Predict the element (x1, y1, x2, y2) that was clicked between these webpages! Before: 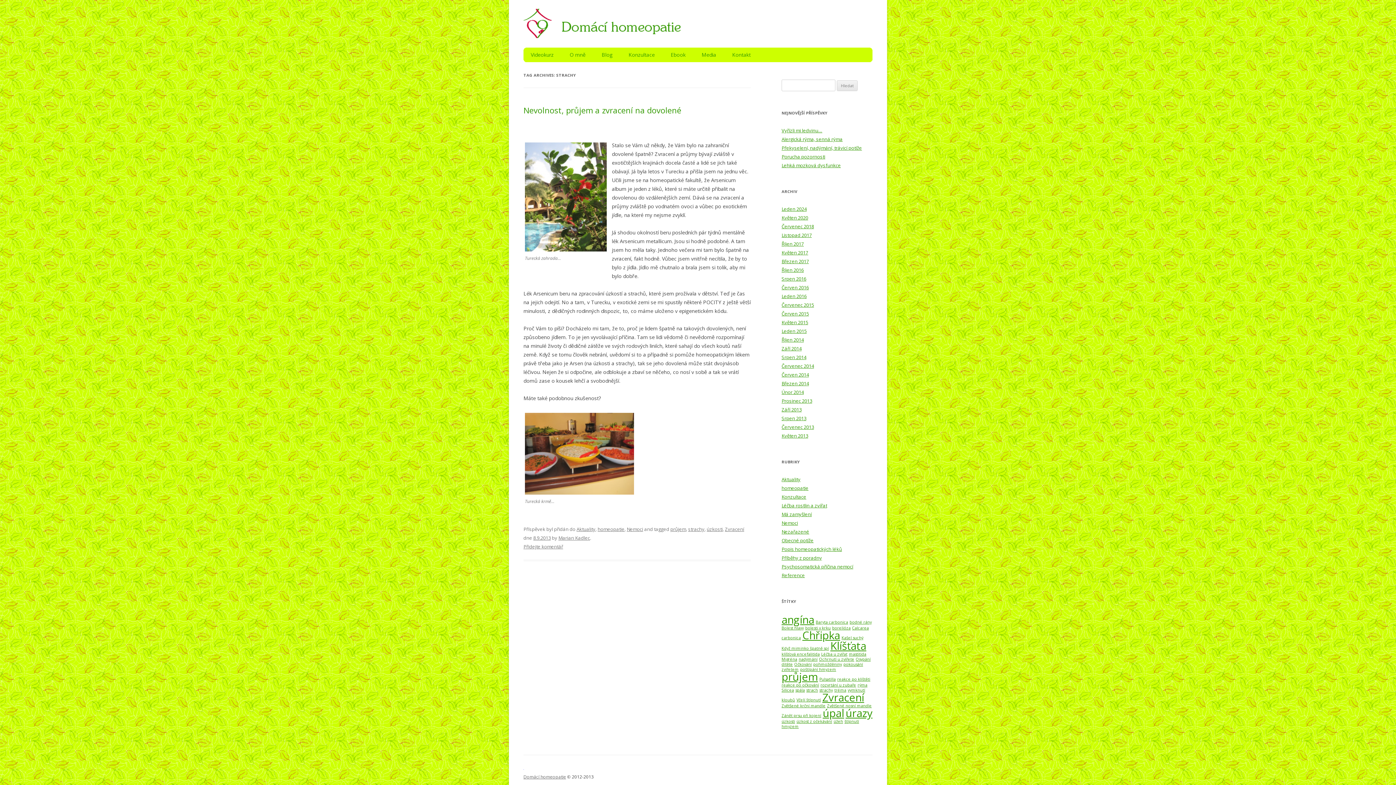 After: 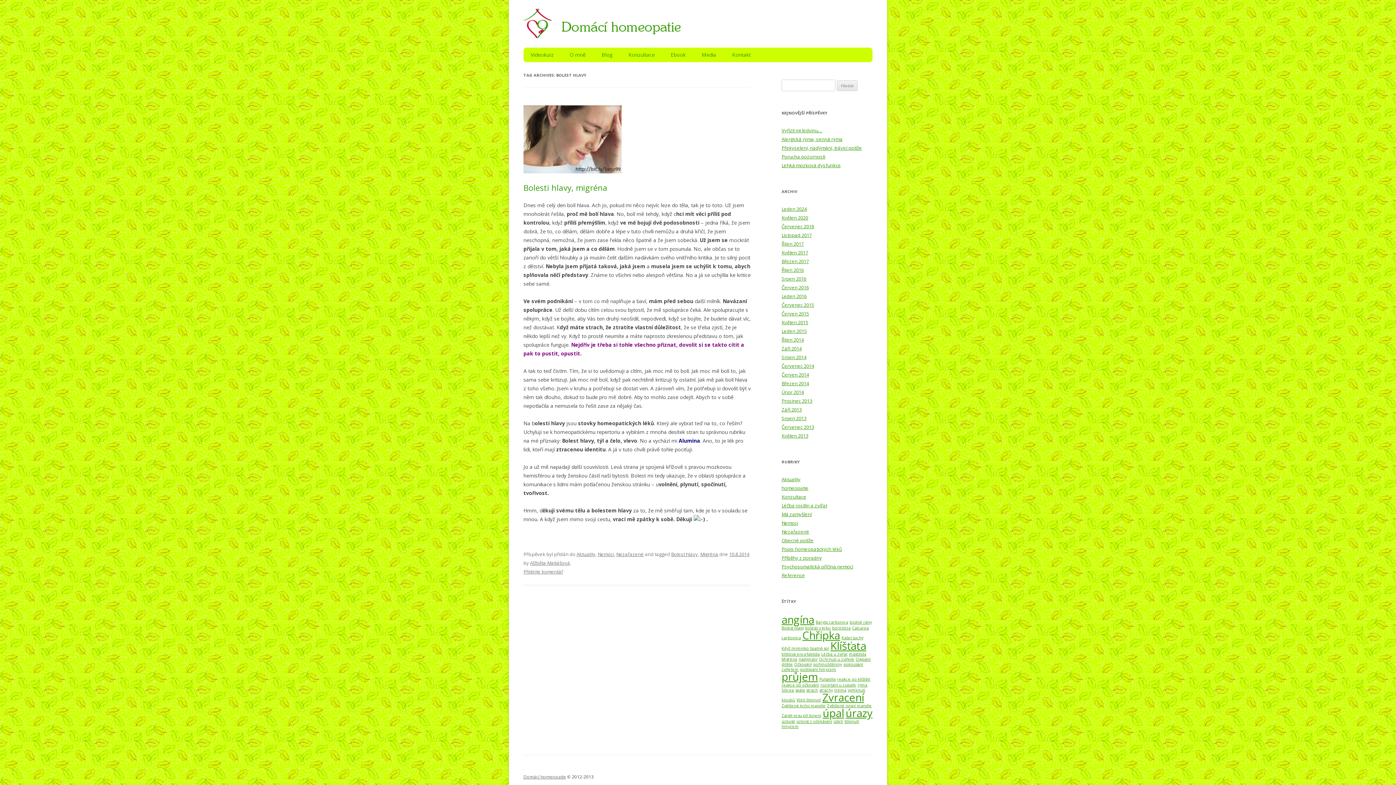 Action: label: Bolest hlavy bbox: (781, 625, 804, 630)